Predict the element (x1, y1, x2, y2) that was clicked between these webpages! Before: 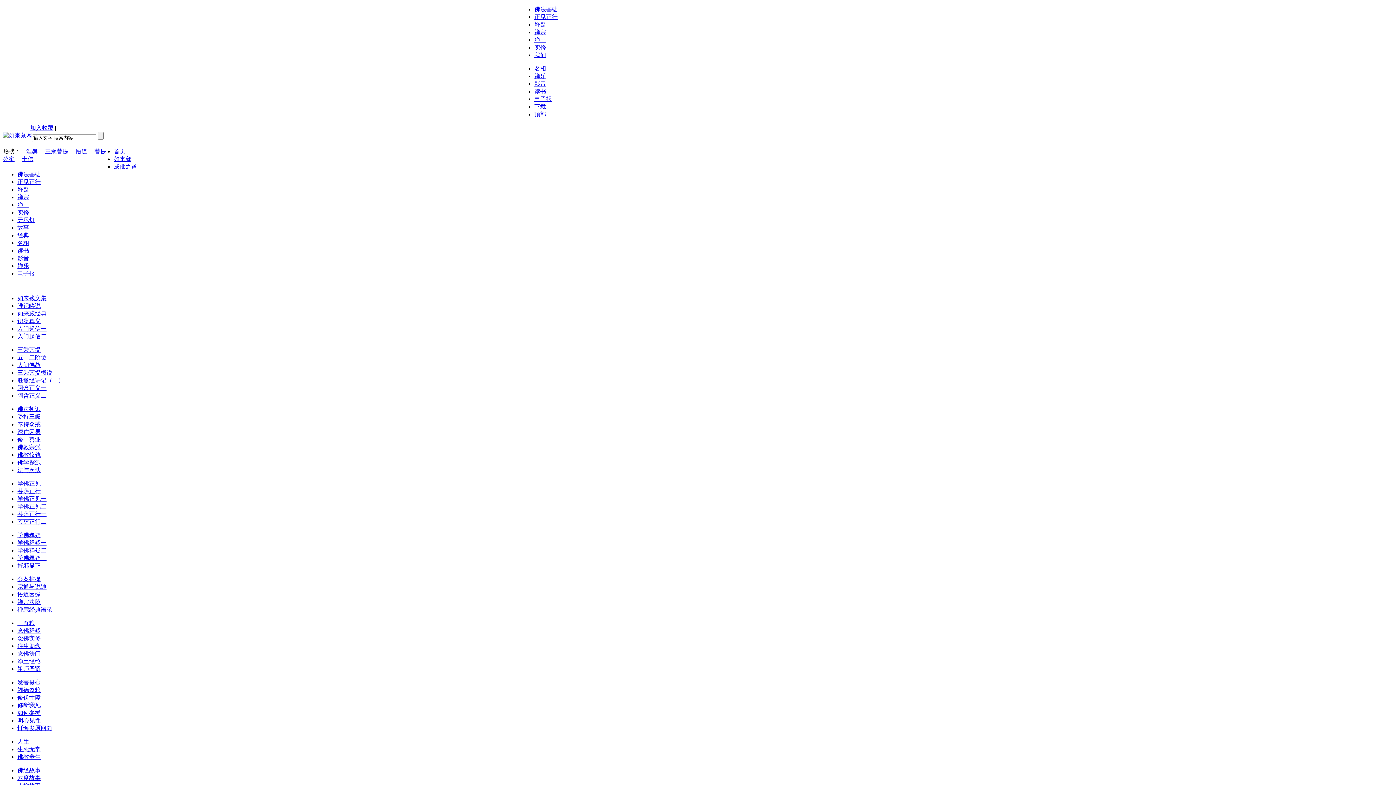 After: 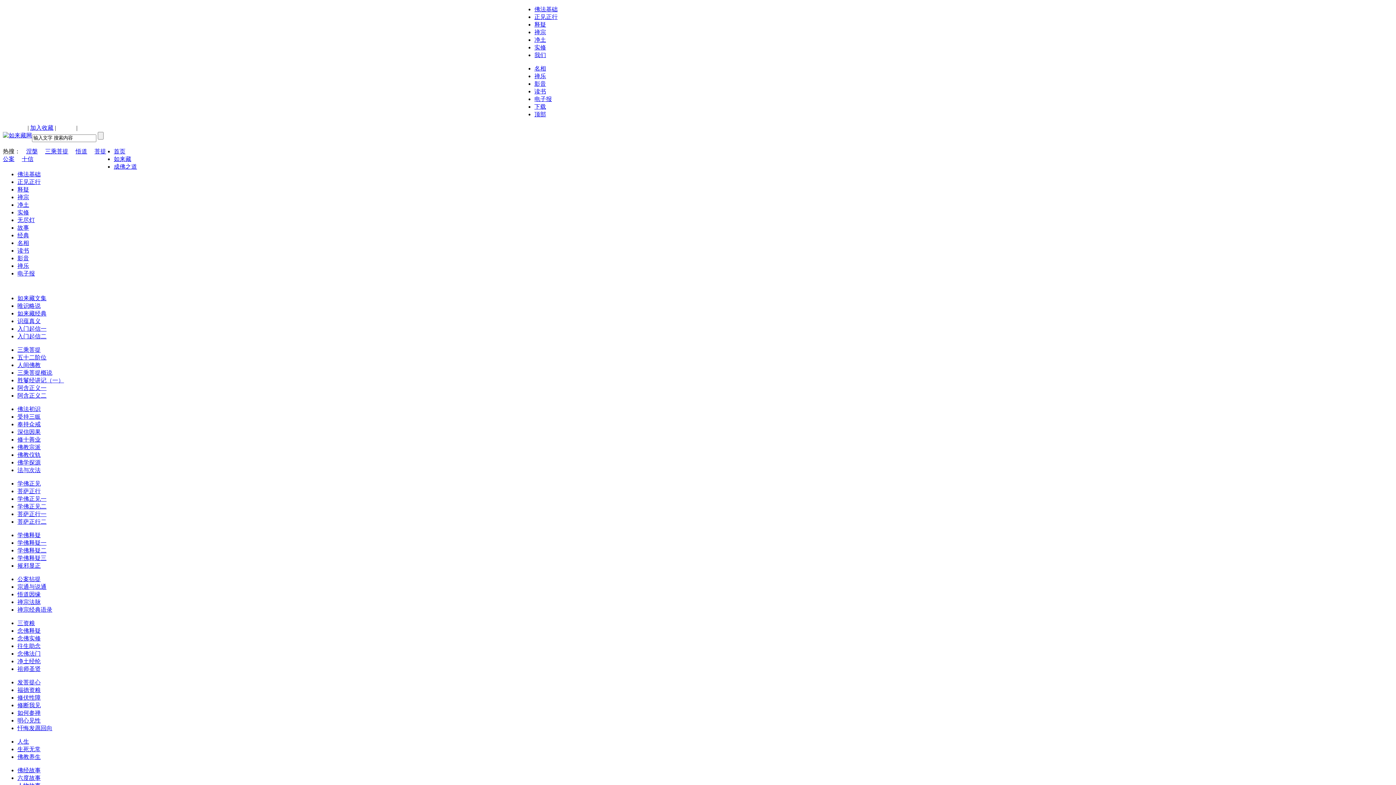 Action: label: 正见正行 bbox: (534, 13, 557, 20)